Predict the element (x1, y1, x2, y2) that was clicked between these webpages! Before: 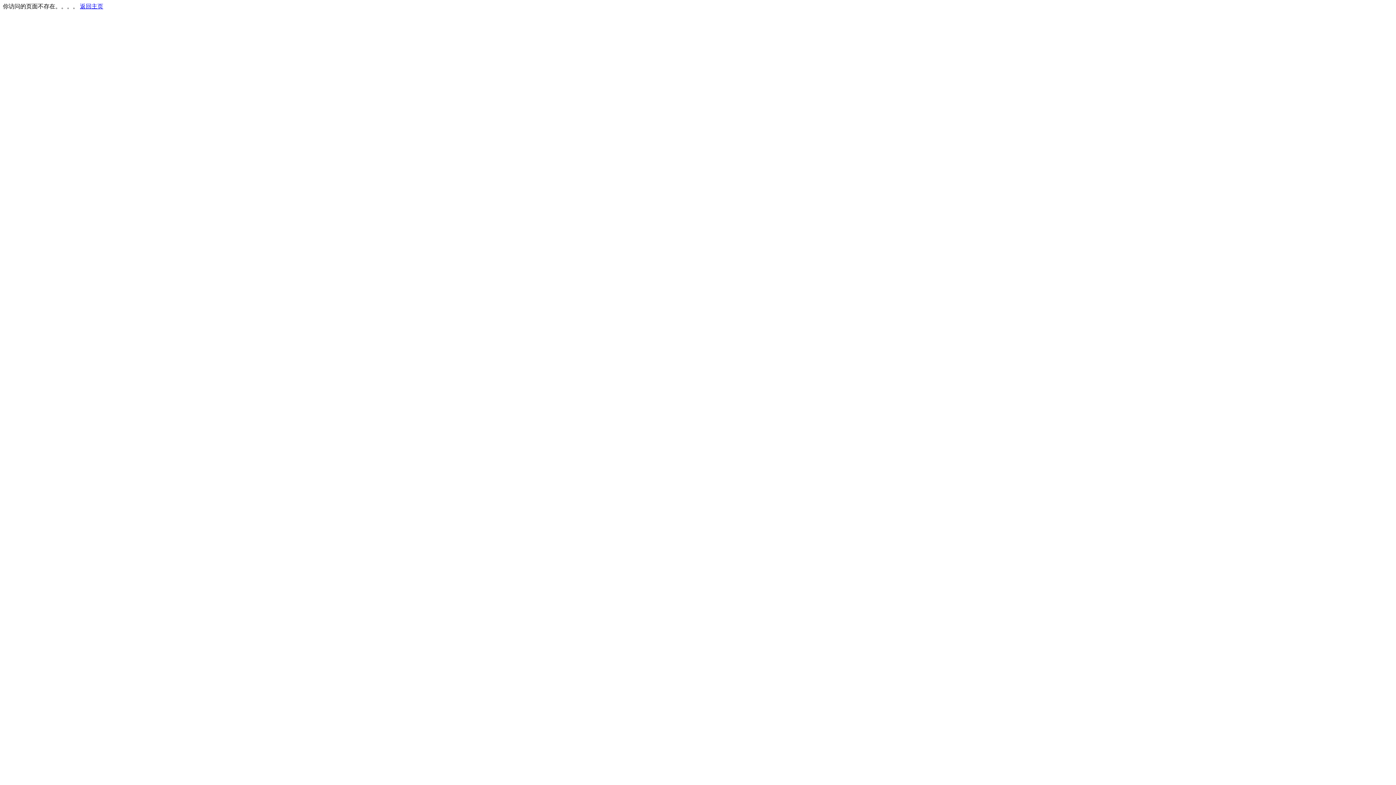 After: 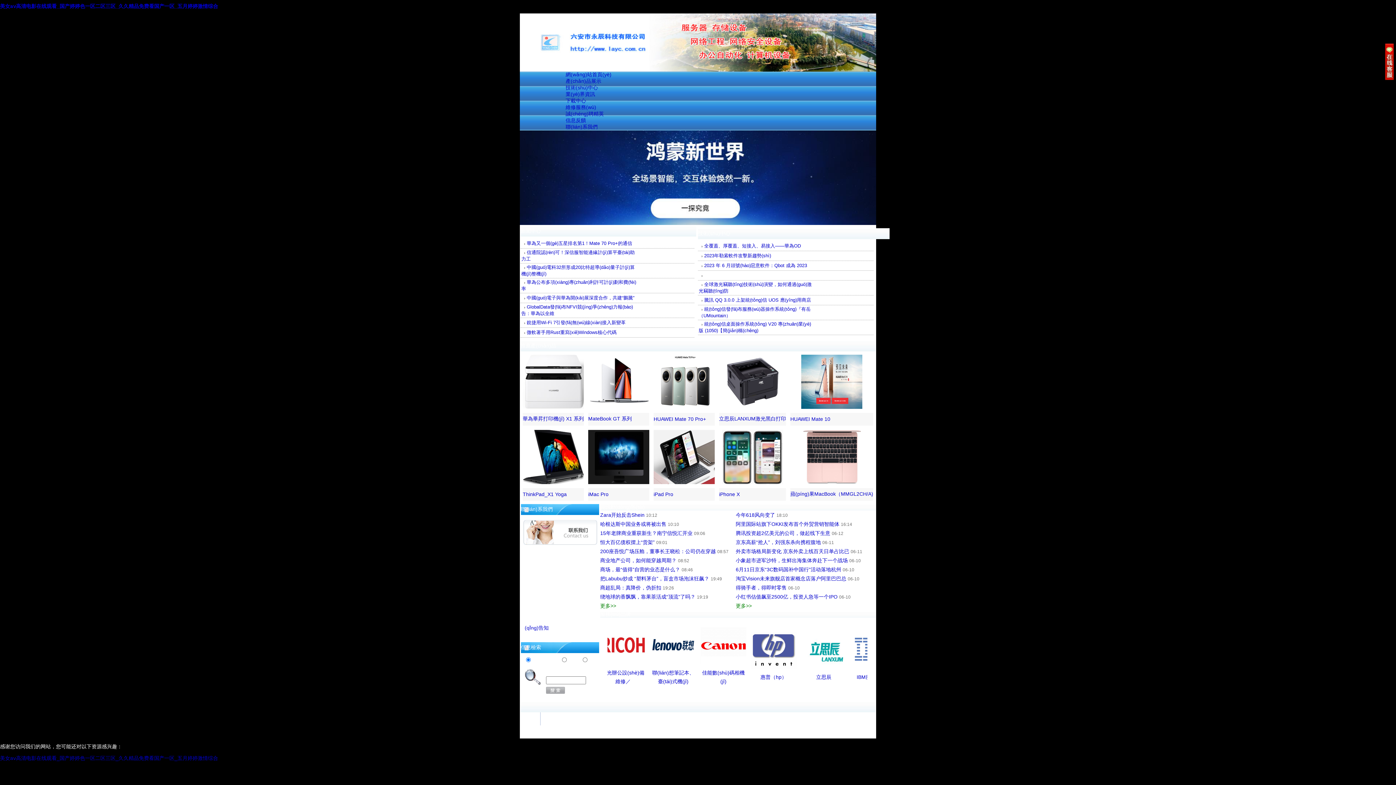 Action: bbox: (80, 3, 103, 9) label: 返回主页